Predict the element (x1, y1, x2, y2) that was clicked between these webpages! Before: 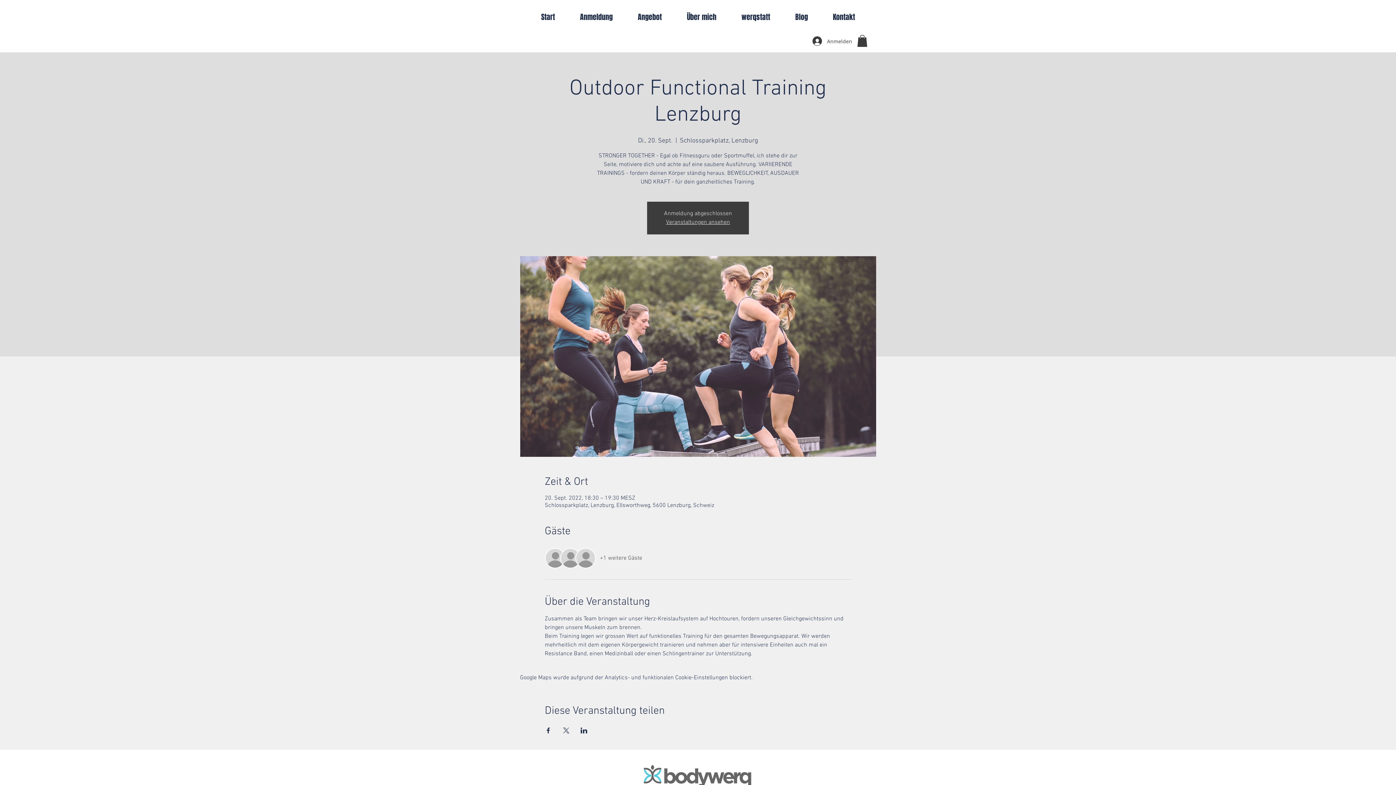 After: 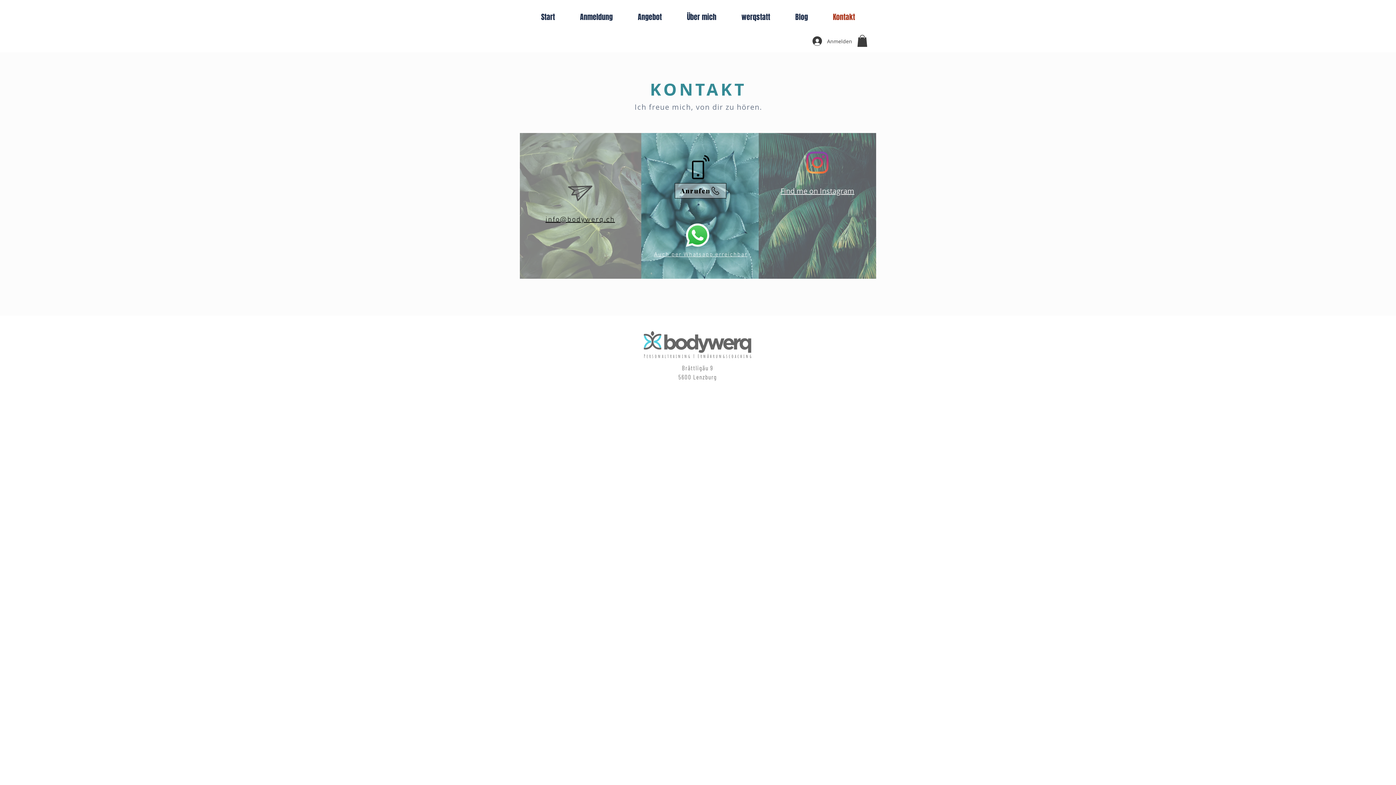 Action: bbox: (820, 9, 867, 25) label: Kontakt